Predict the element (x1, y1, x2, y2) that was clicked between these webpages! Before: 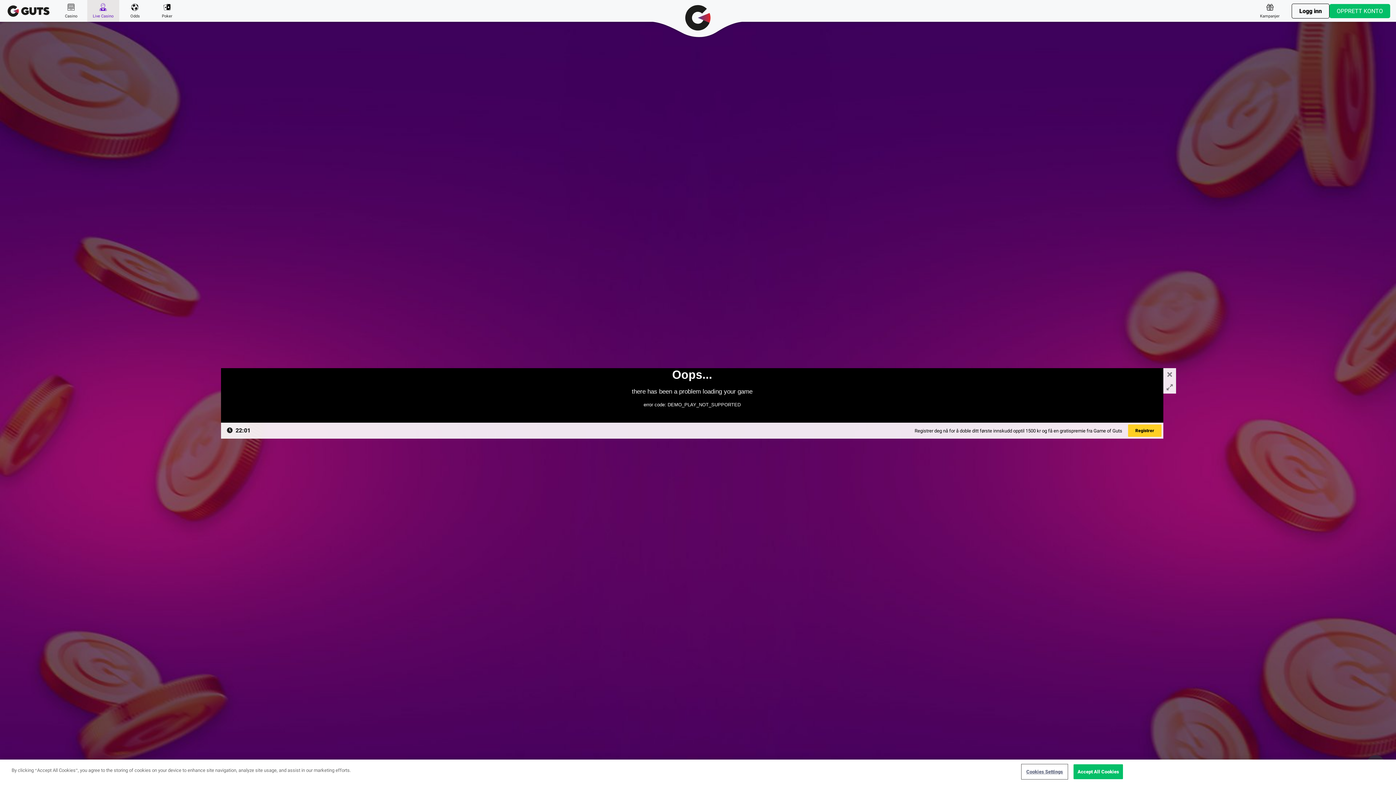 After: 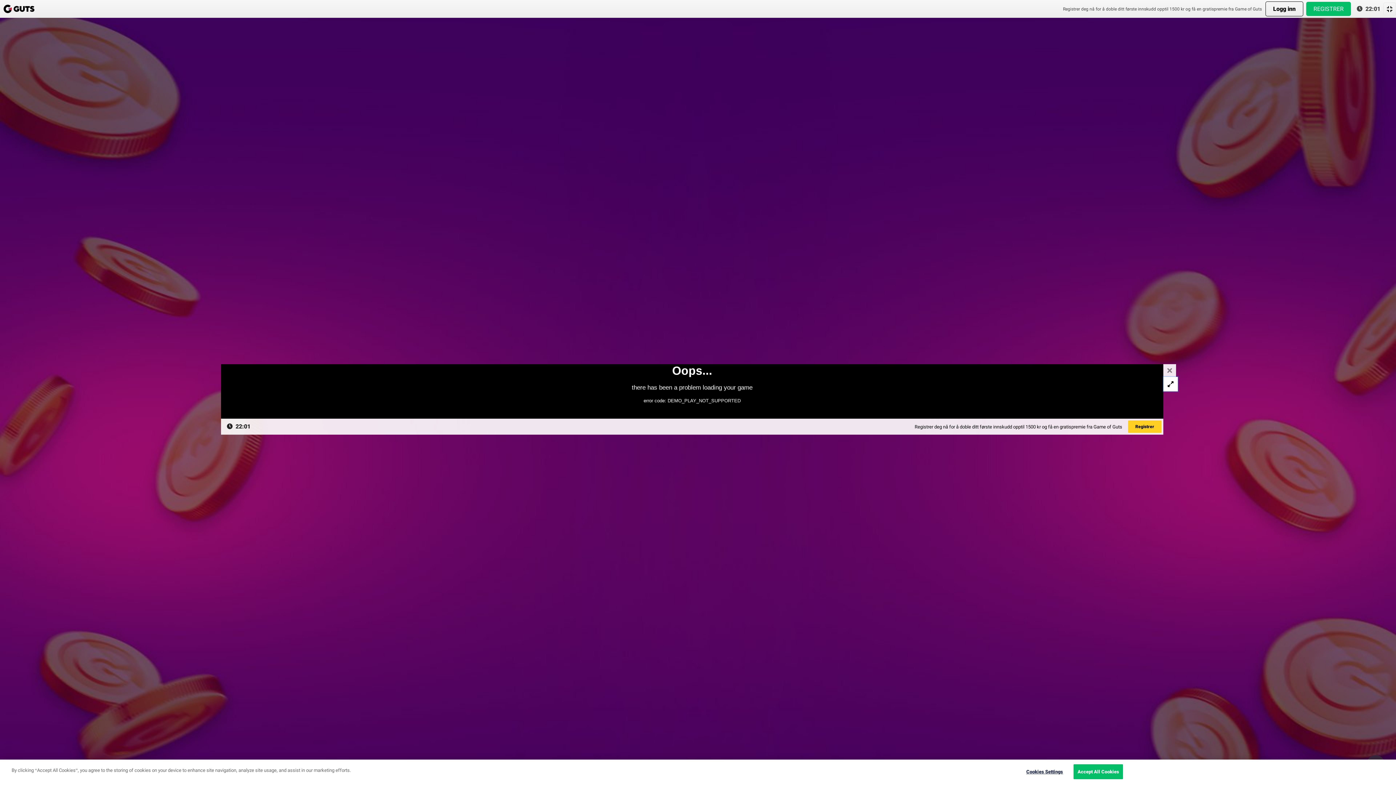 Action: bbox: (1163, 381, 1176, 393)